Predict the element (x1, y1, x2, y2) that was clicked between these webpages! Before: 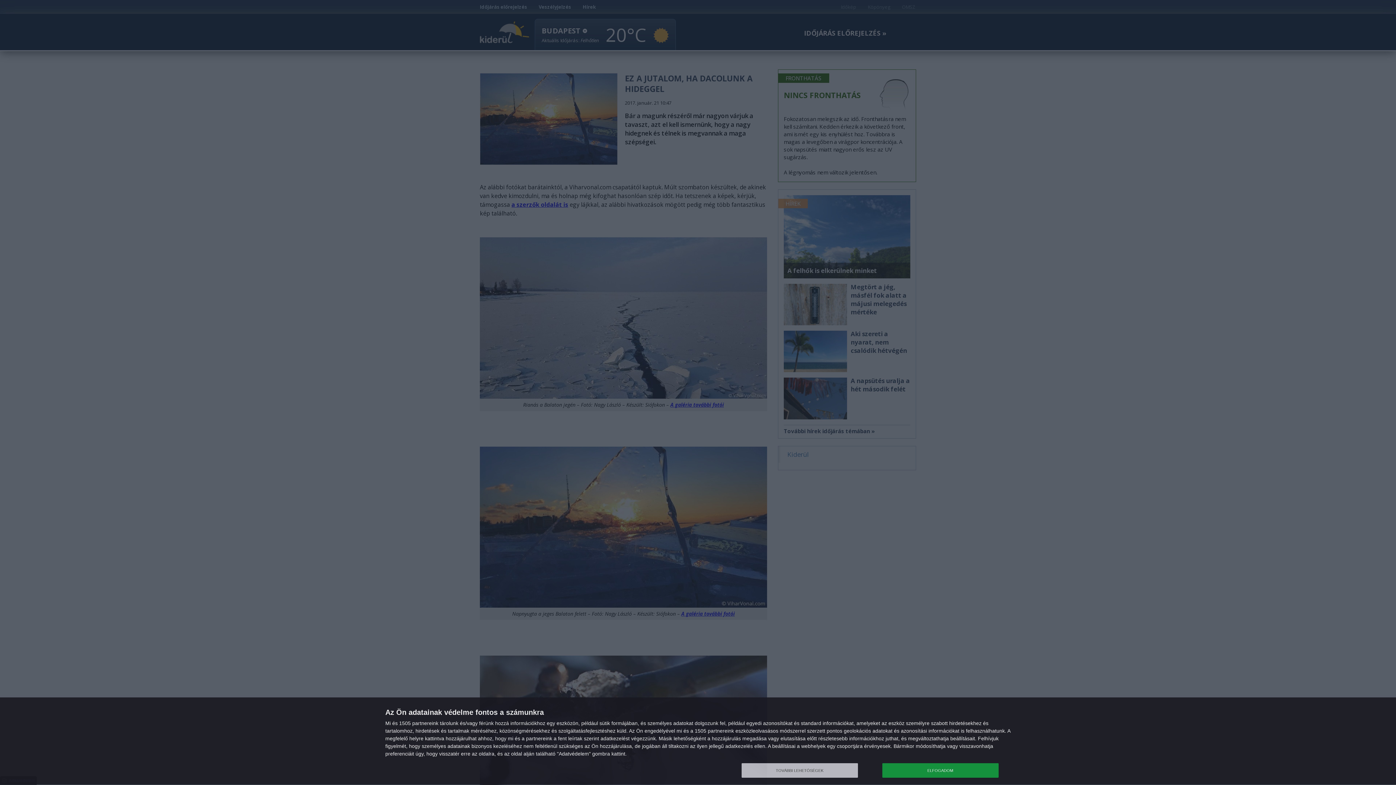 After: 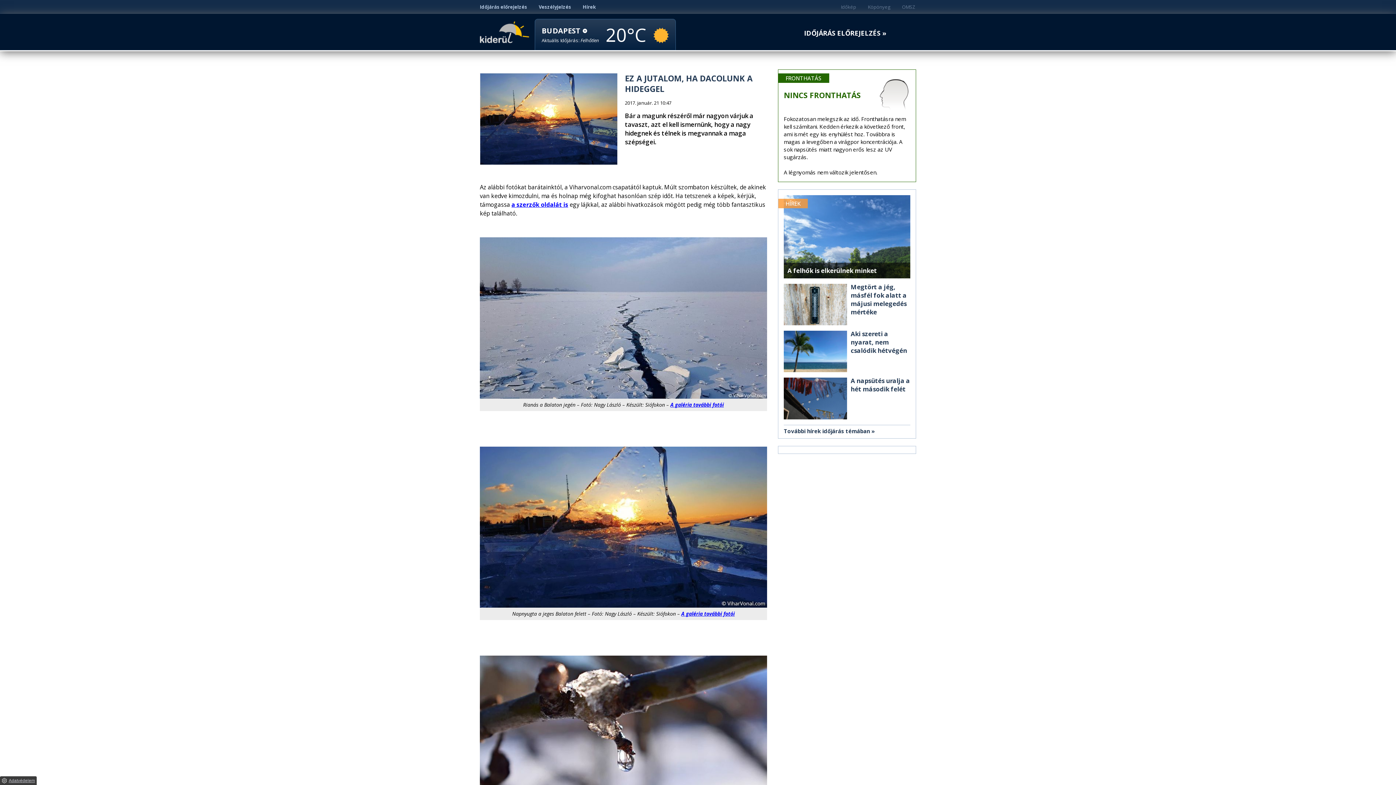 Action: label: ELFOGADOM bbox: (882, 763, 998, 778)